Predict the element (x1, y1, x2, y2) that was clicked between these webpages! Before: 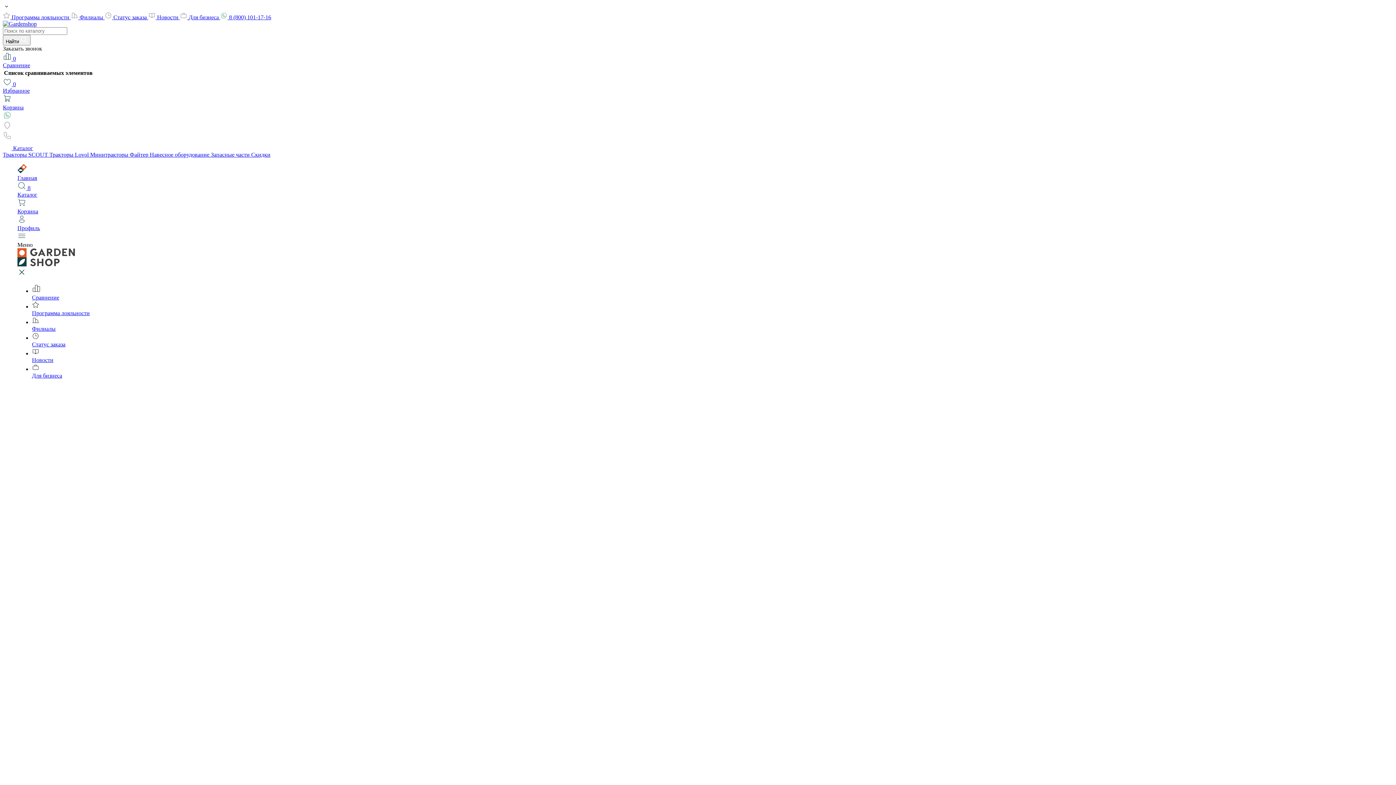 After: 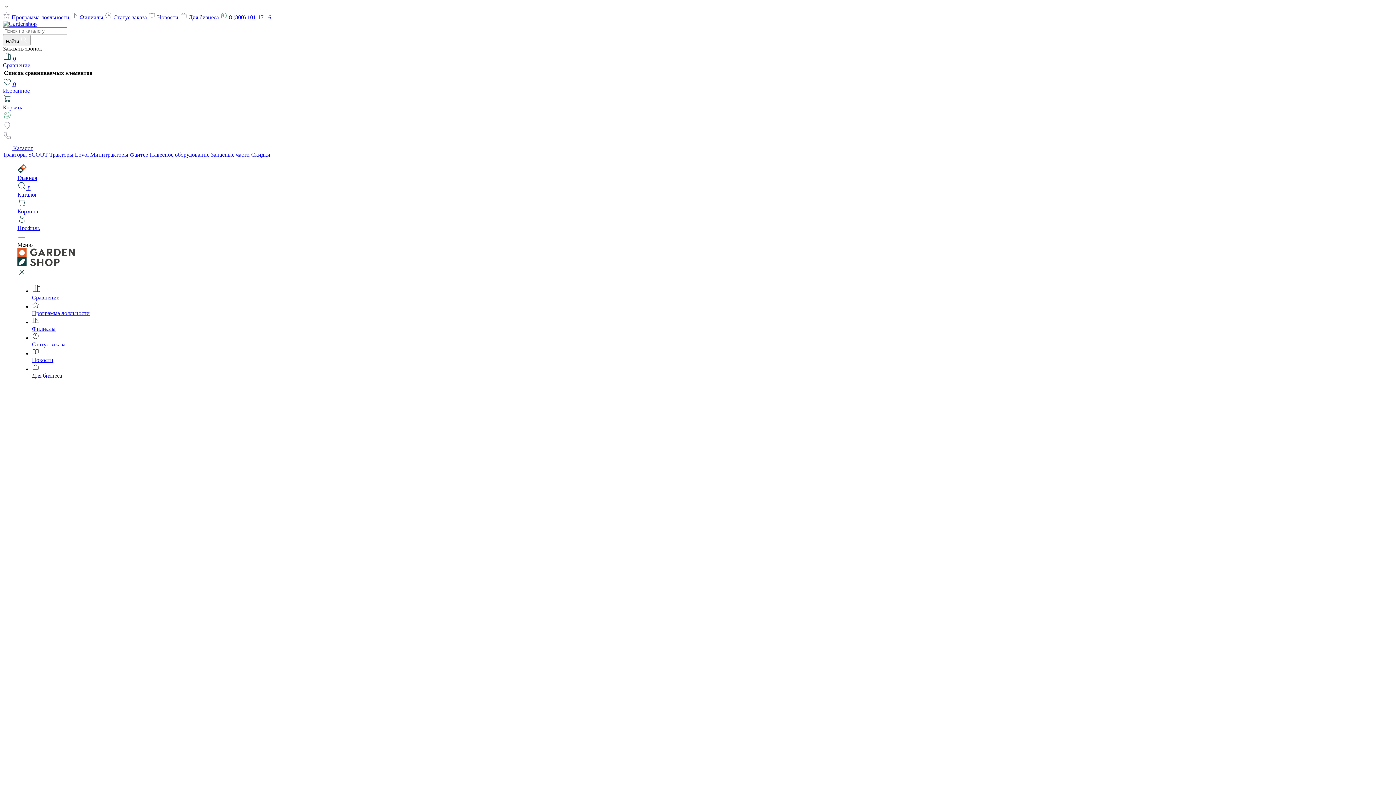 Action: bbox: (2, 110, 1393, 121)